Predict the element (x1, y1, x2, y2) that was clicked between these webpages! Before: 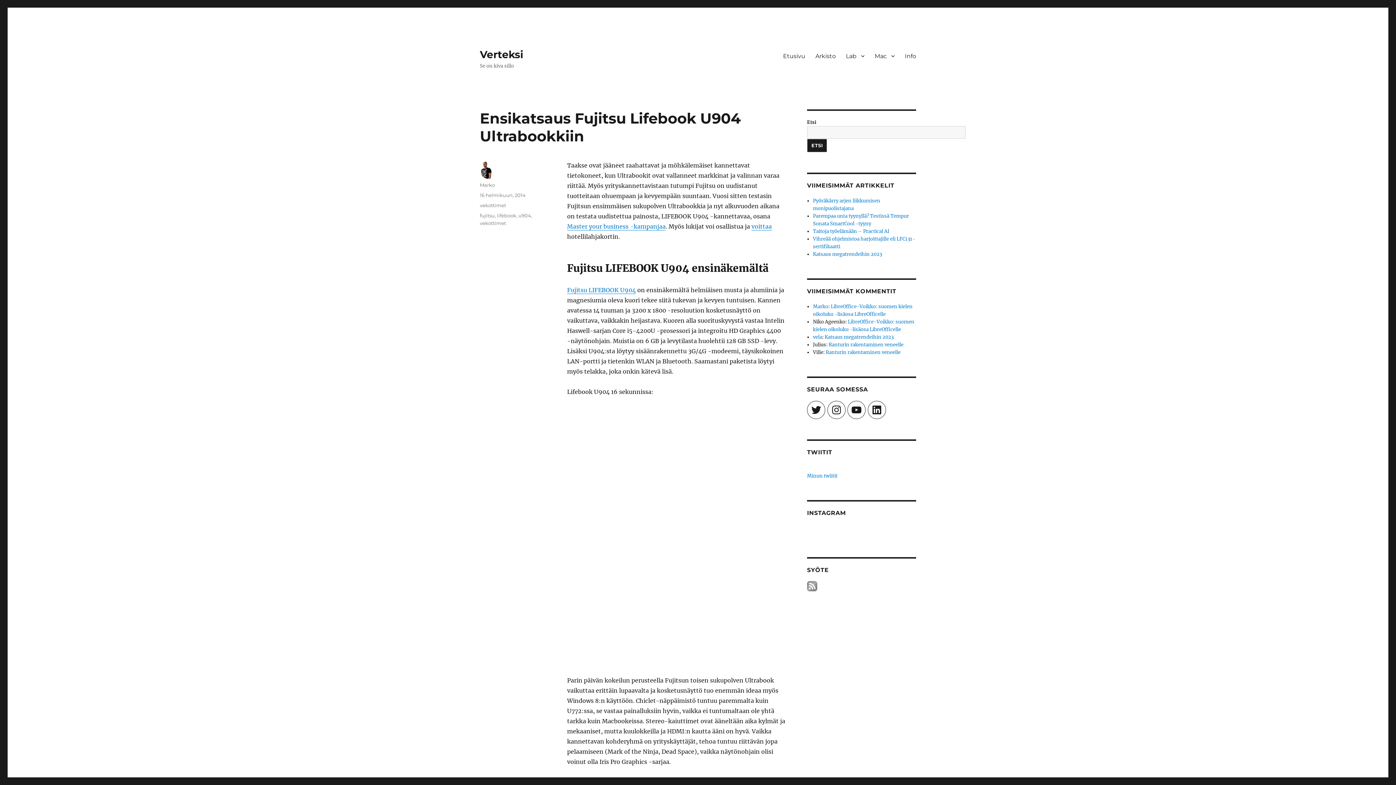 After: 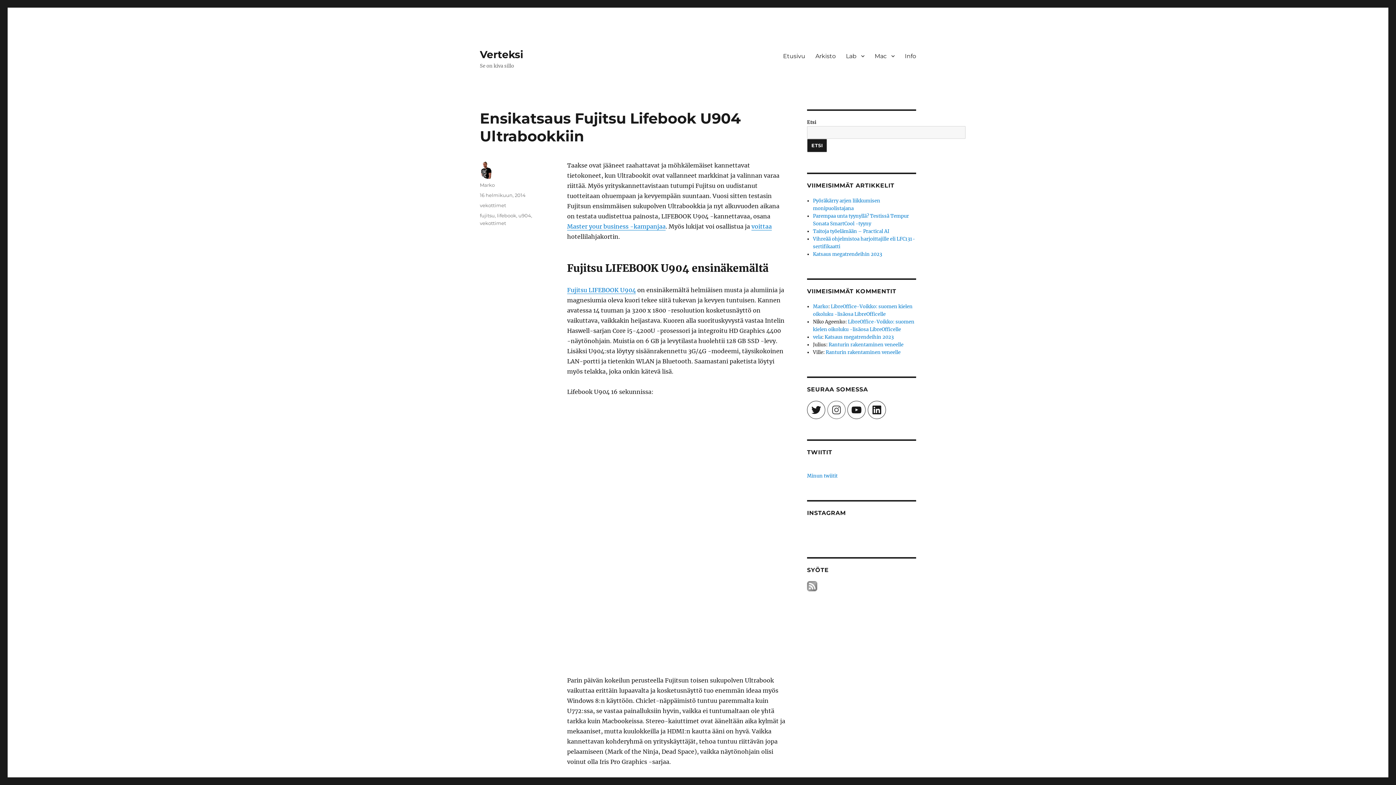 Action: label: Instagram bbox: (827, 401, 845, 419)